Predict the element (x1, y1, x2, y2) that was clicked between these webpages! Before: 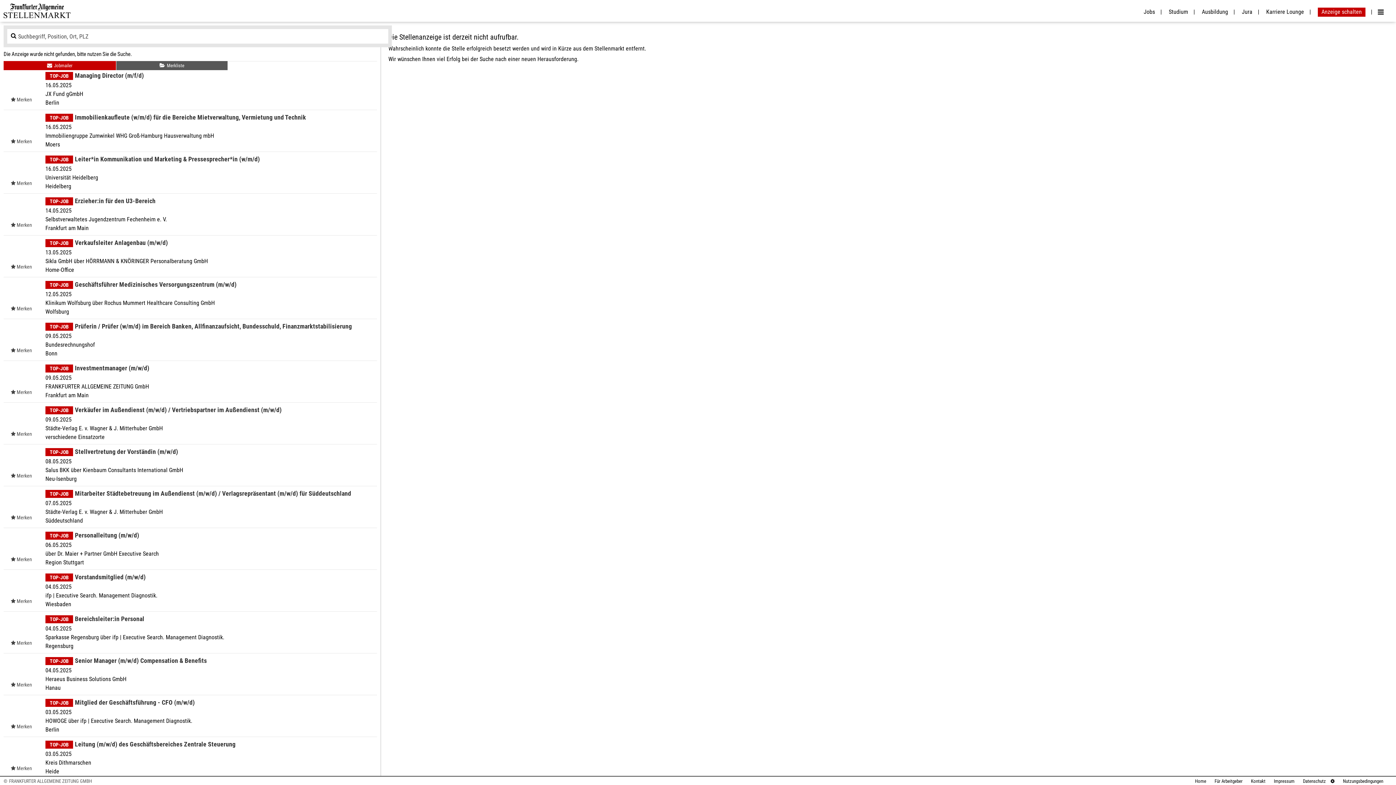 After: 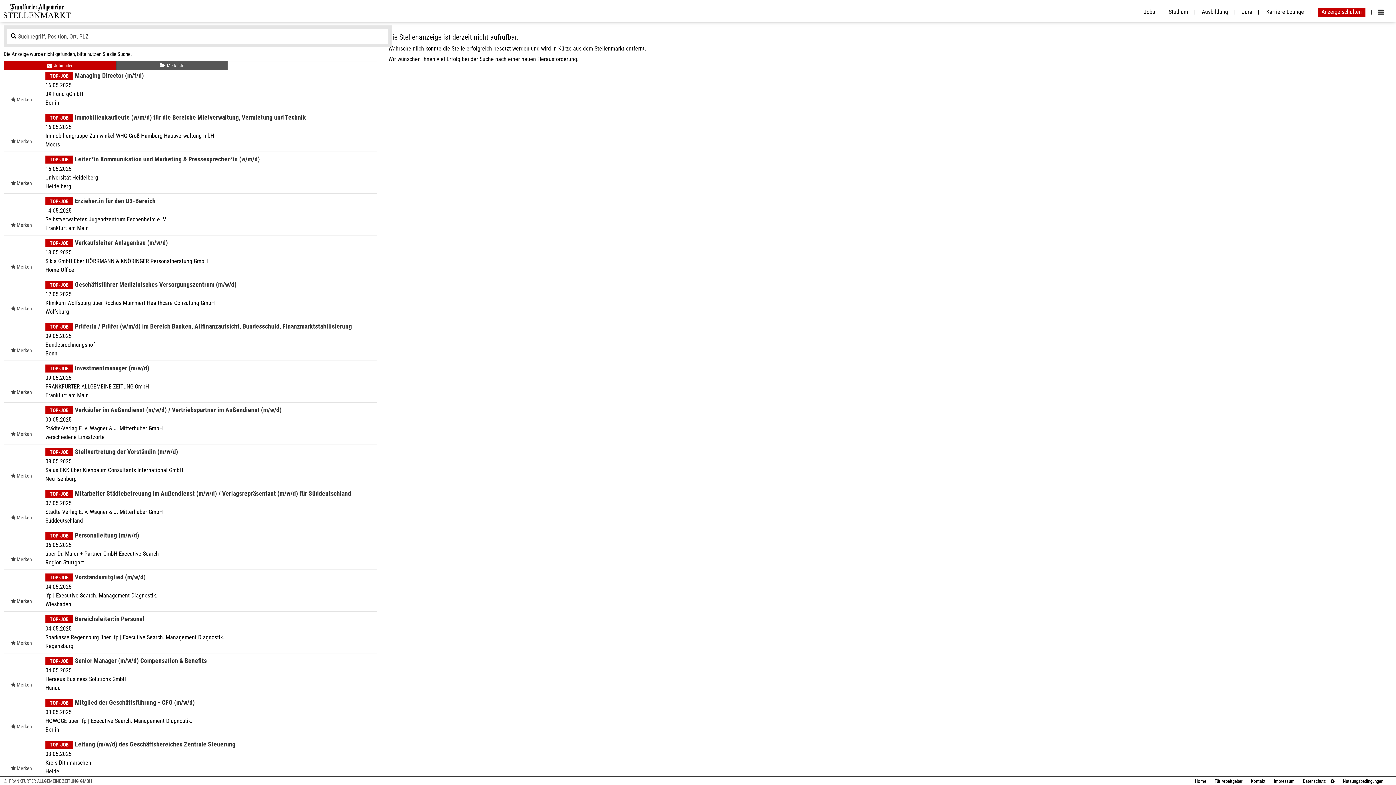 Action: bbox: (1329, 778, 1334, 784)